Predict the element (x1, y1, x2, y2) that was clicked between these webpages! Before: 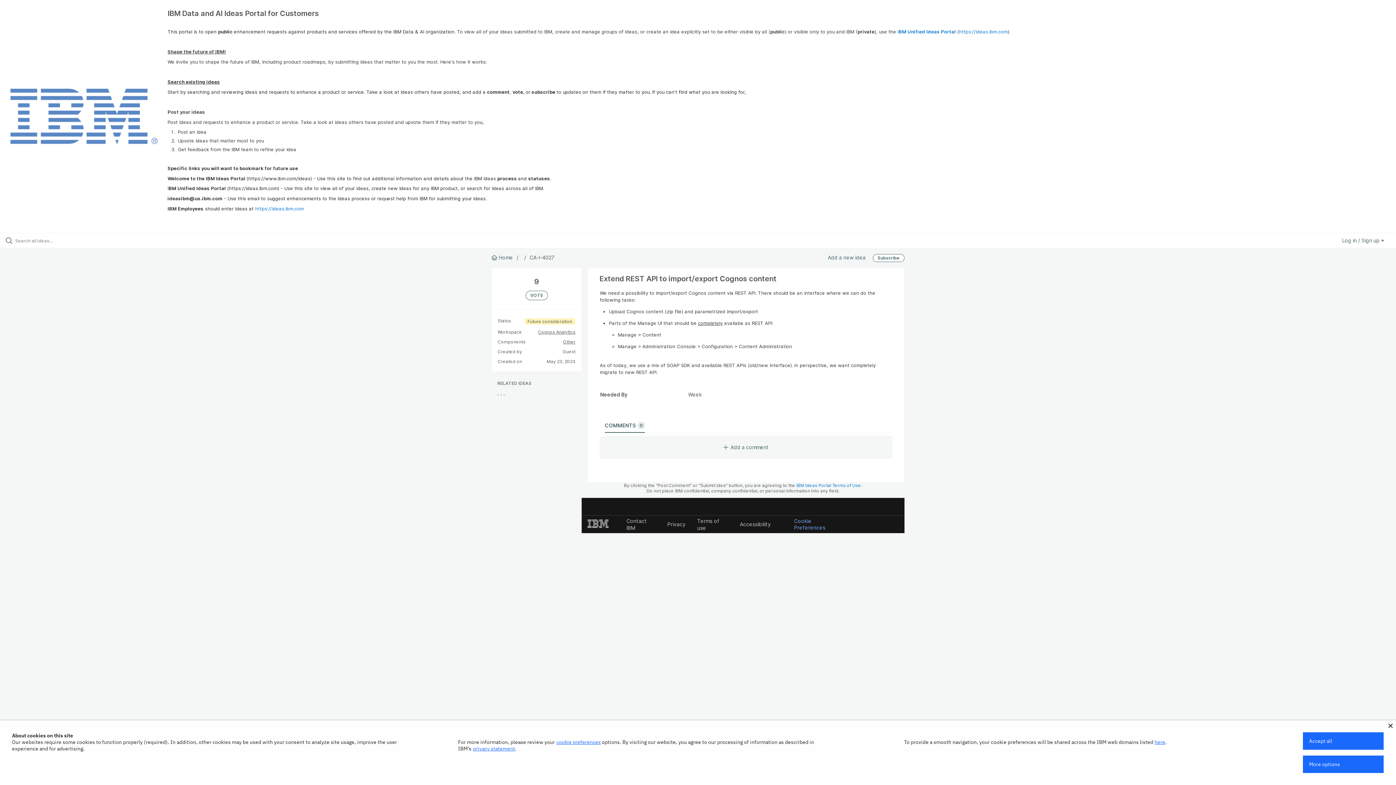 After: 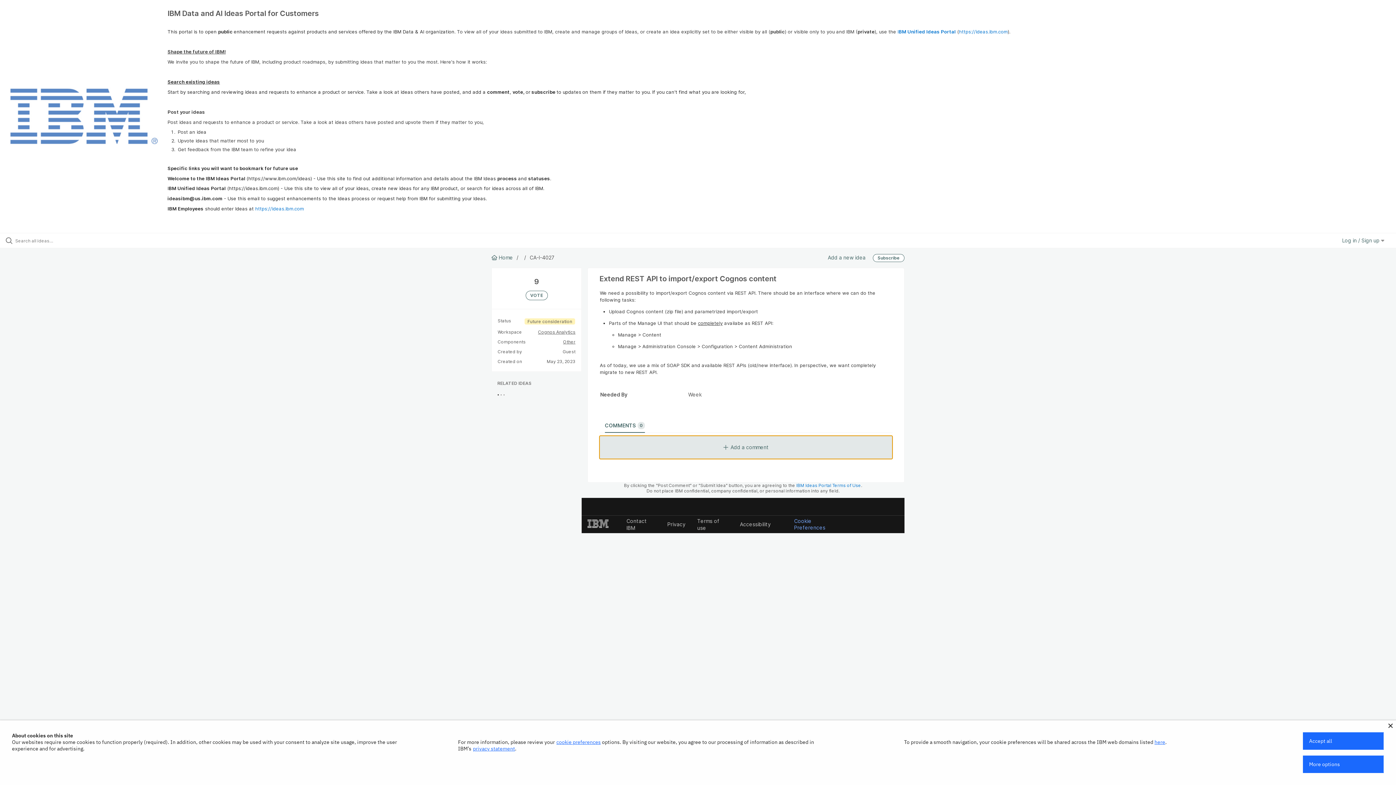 Action: label: Add a comment bbox: (599, 435, 892, 459)